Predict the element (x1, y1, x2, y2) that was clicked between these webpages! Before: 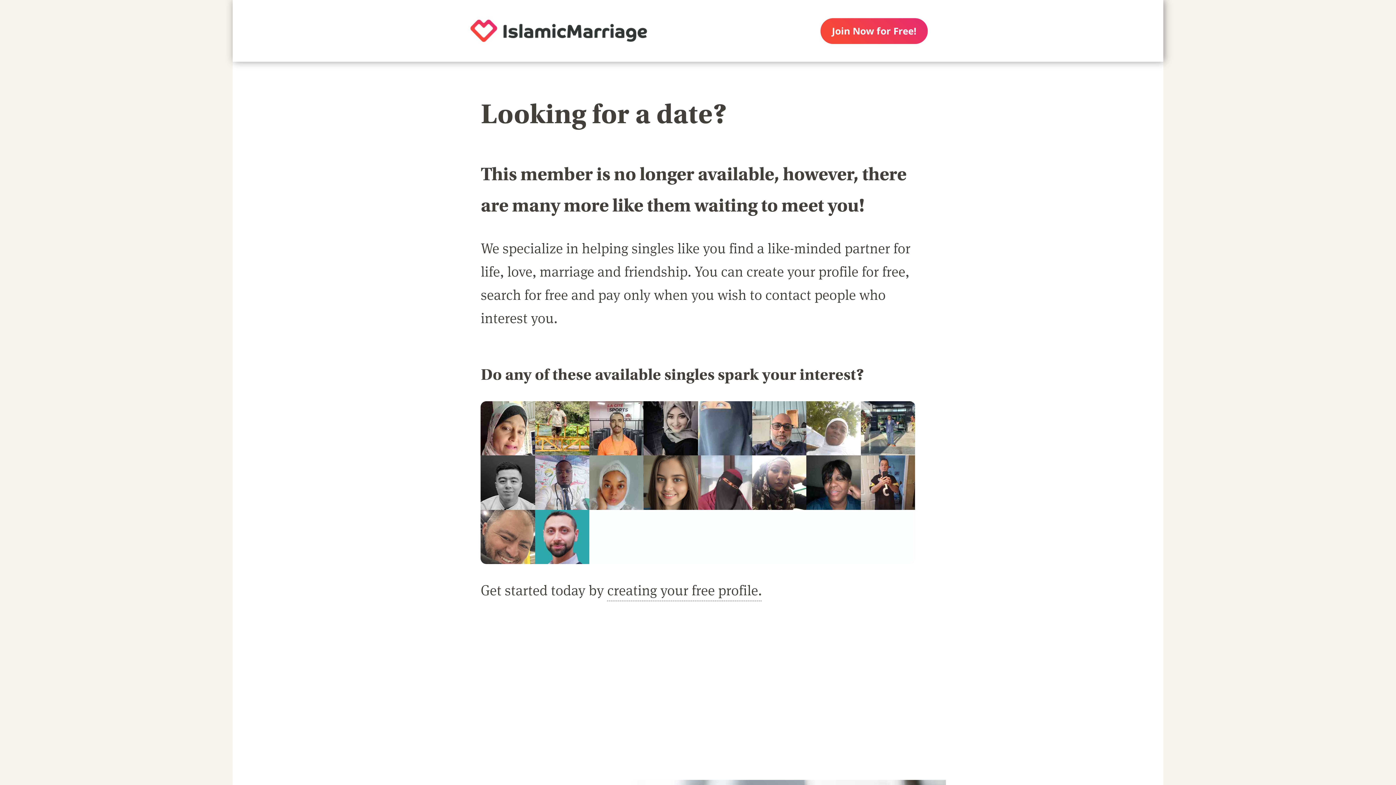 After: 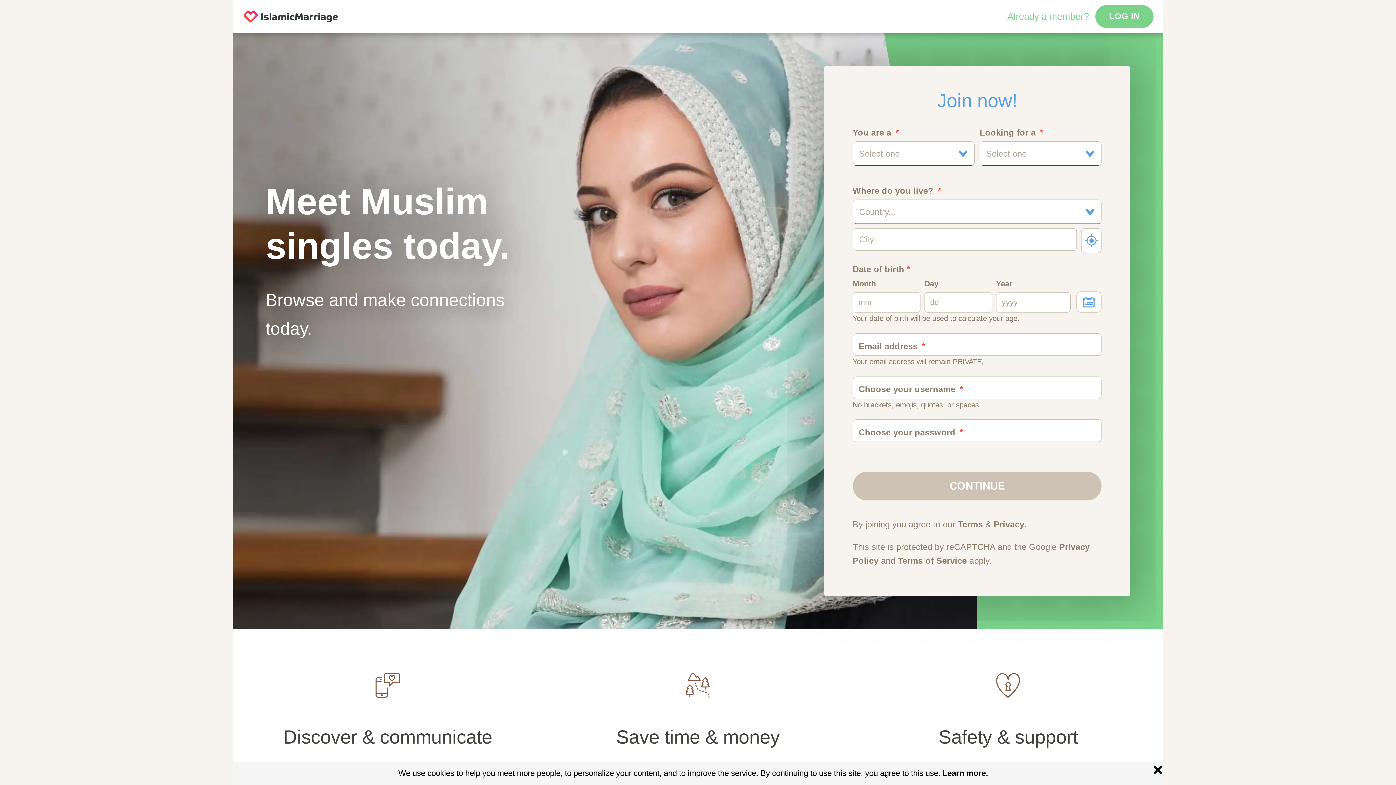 Action: bbox: (450, 0, 667, 61)